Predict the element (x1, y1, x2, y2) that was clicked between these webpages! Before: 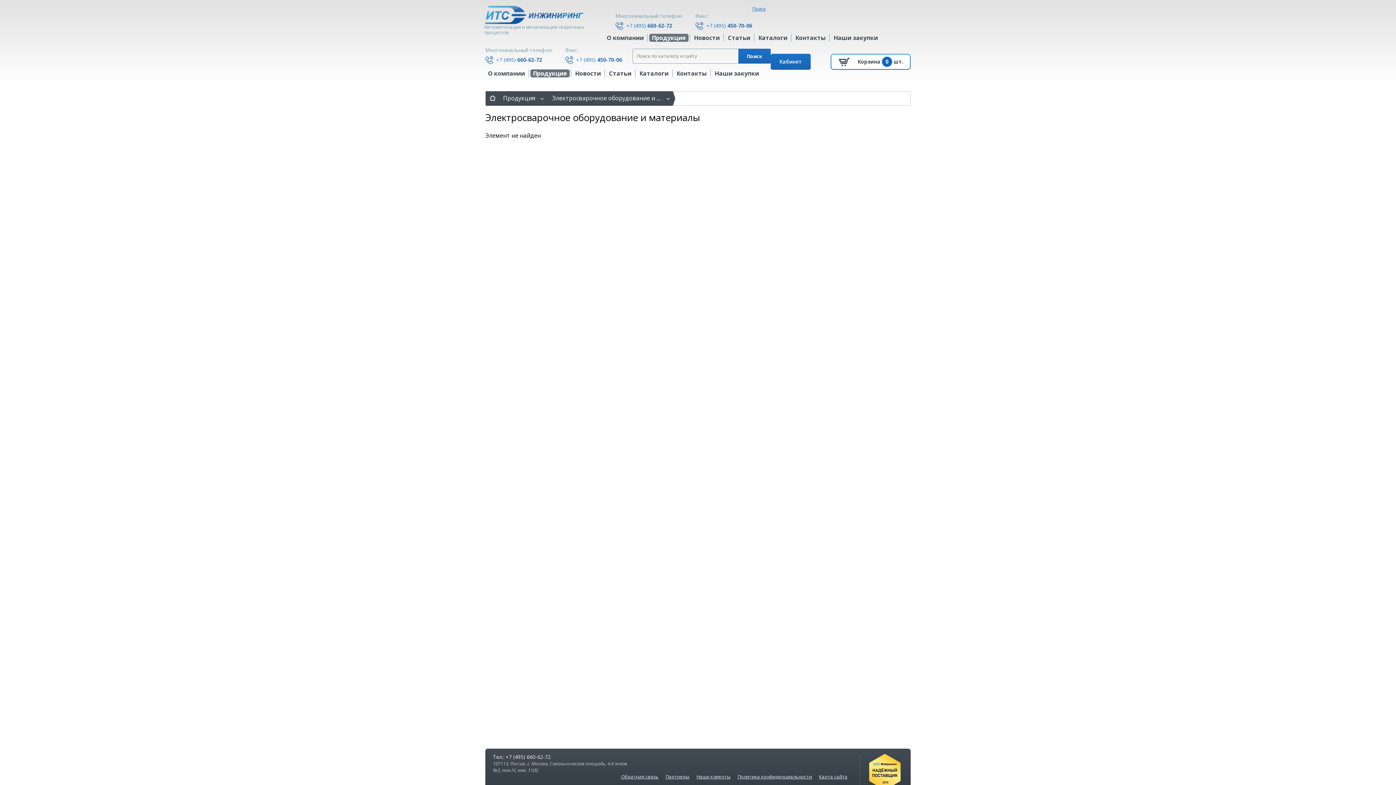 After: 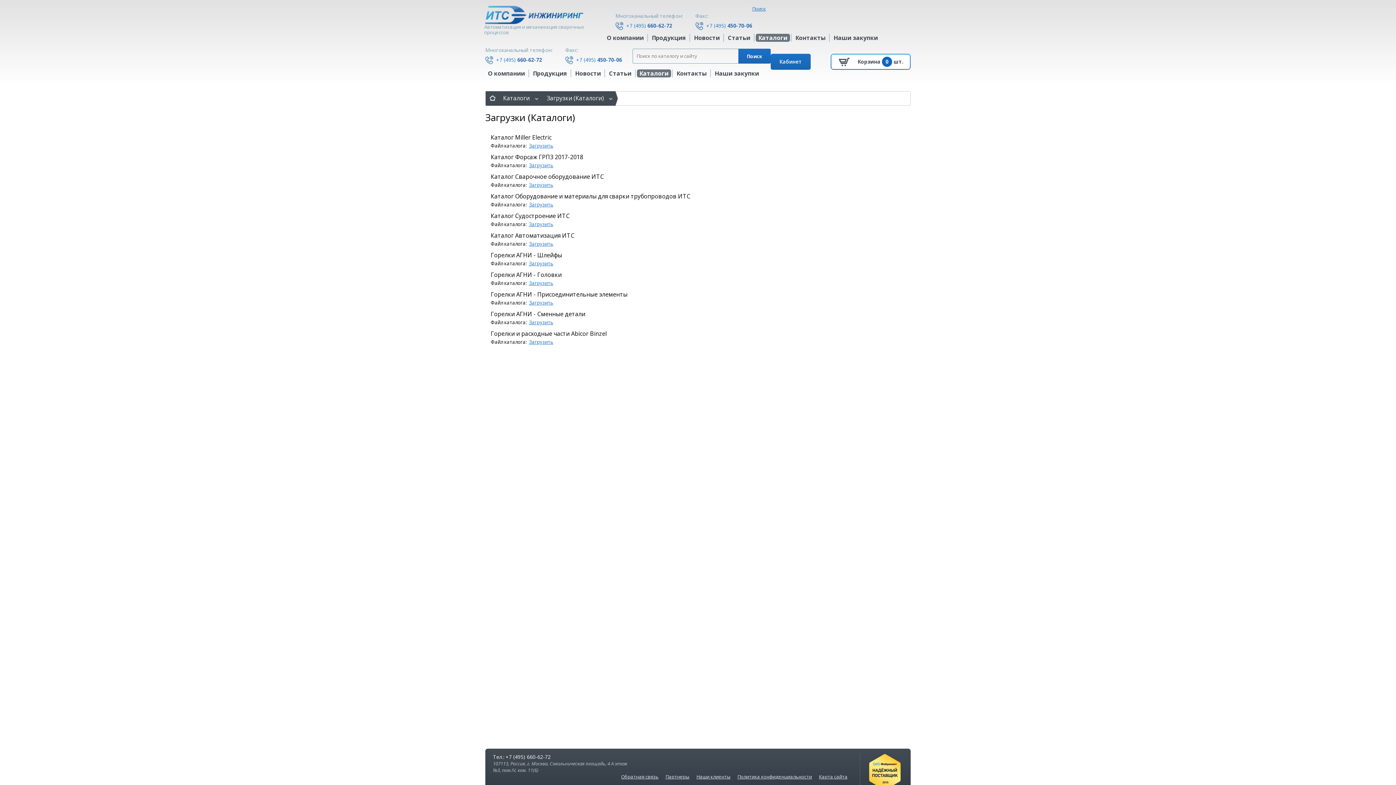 Action: label: Каталоги bbox: (637, 69, 671, 77)